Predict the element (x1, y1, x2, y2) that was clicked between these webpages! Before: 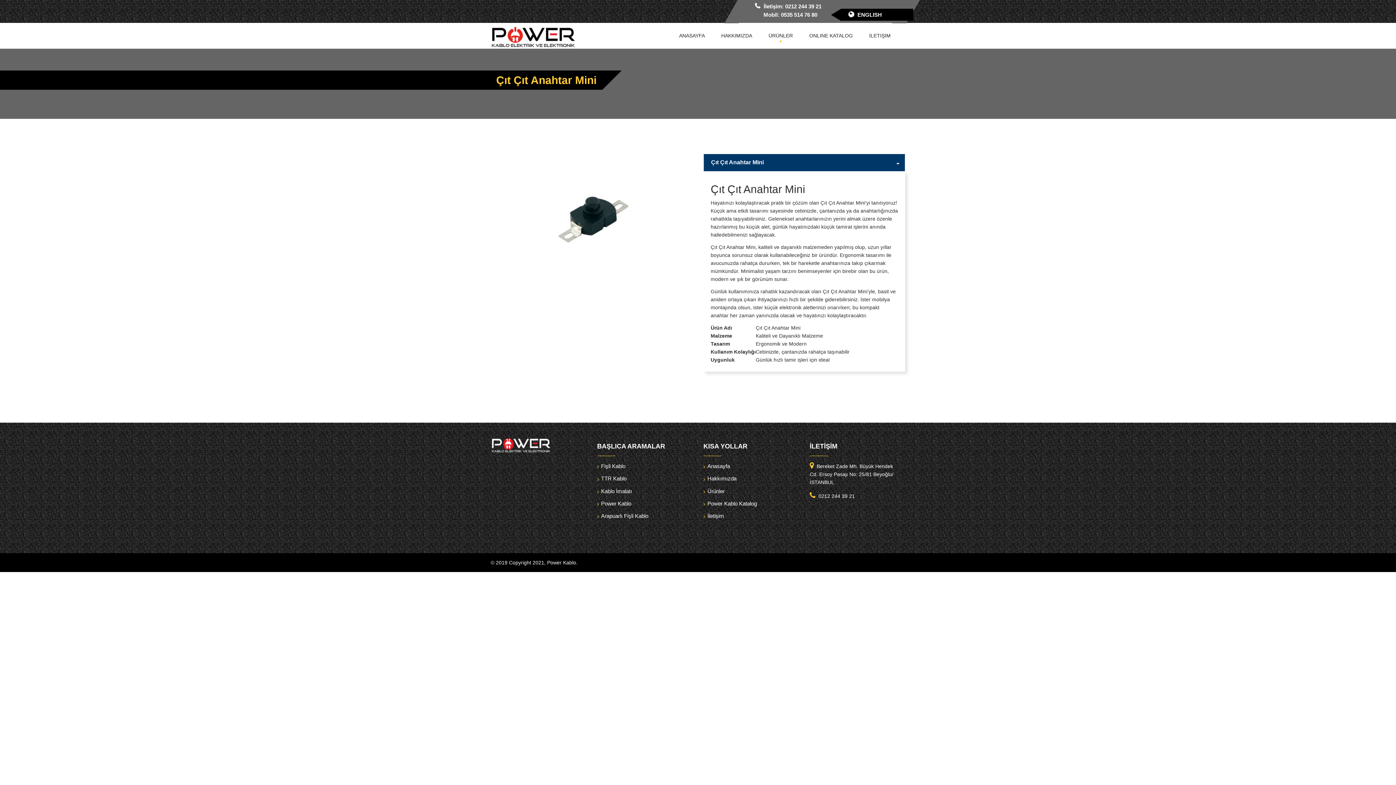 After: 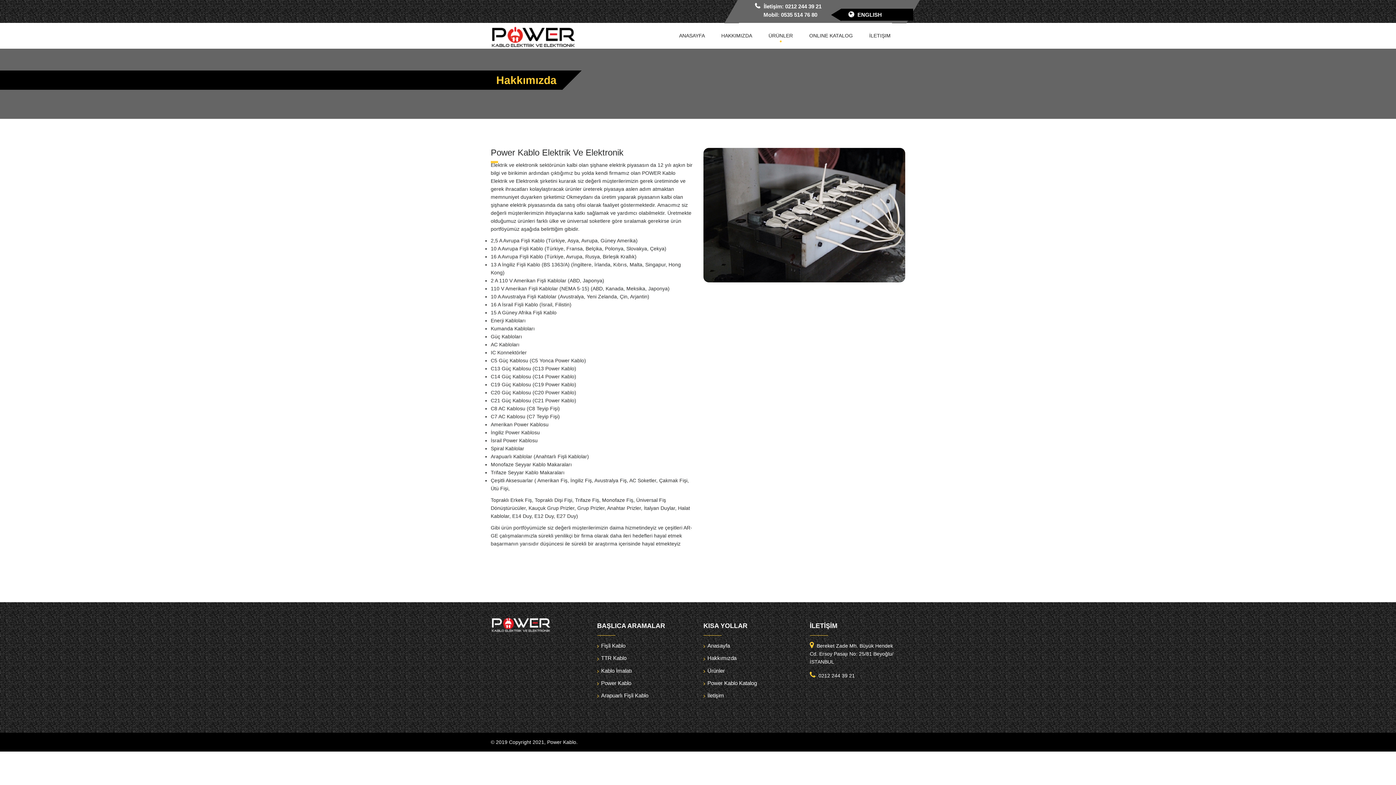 Action: label: HAKKIMIZDA bbox: (714, 22, 759, 48)